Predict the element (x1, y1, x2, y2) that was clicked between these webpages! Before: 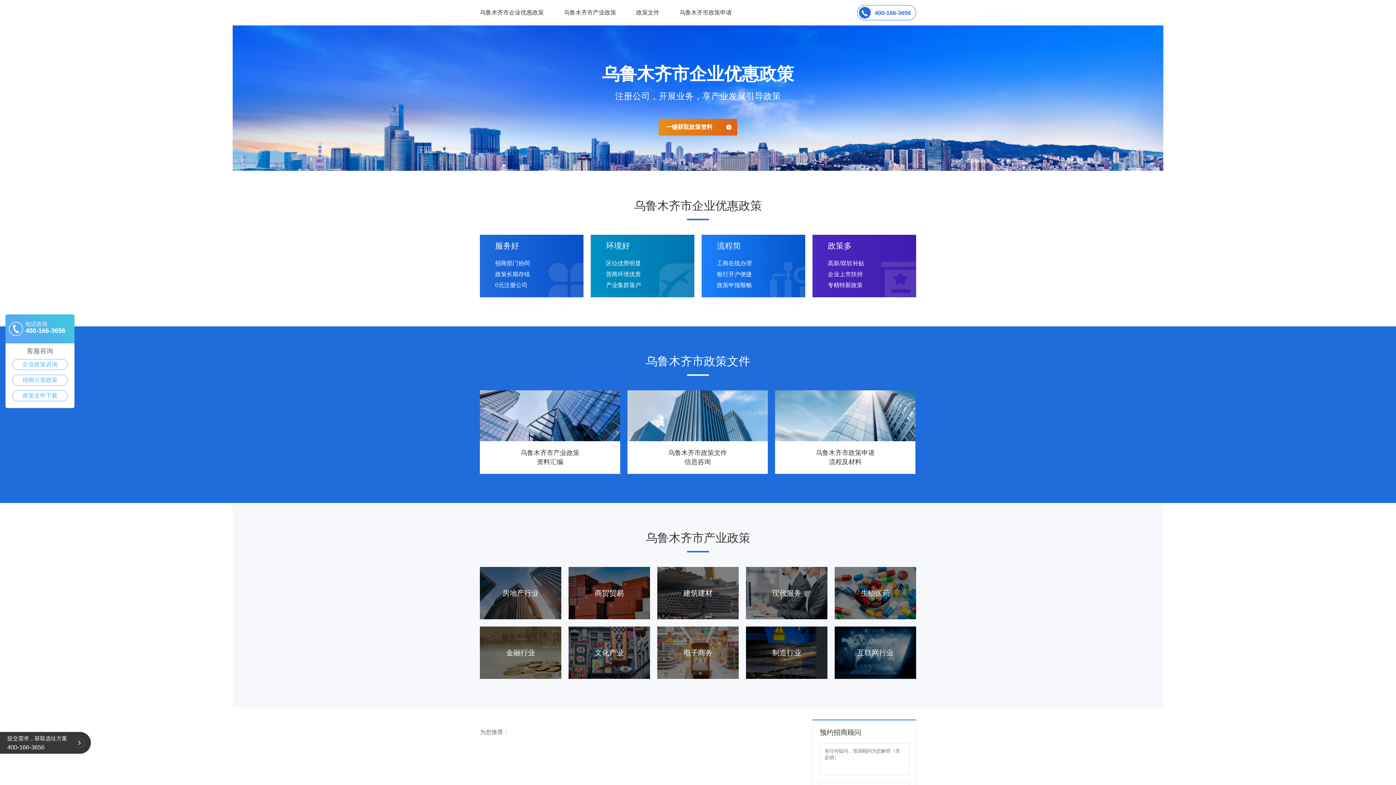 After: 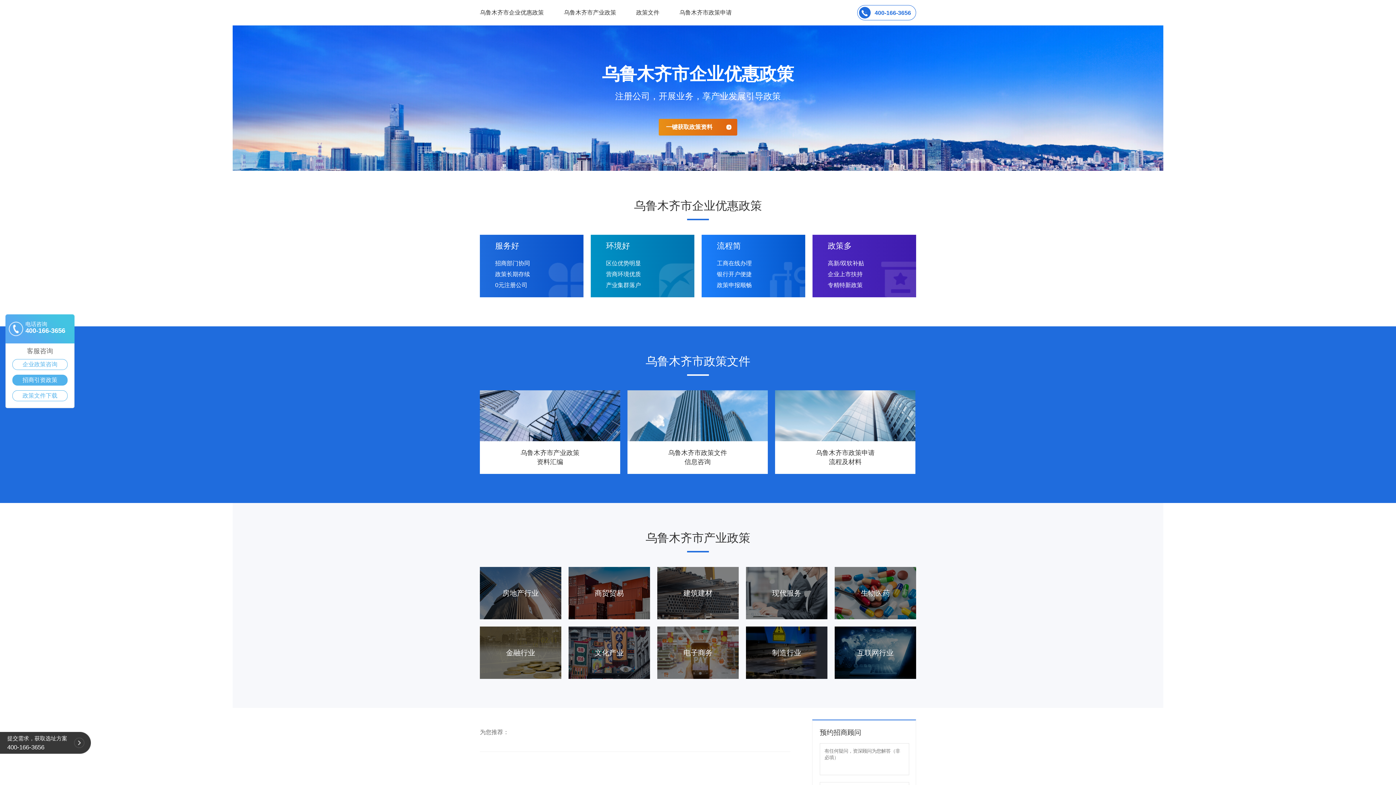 Action: label: 招商引资政策 bbox: (12, 375, 67, 385)